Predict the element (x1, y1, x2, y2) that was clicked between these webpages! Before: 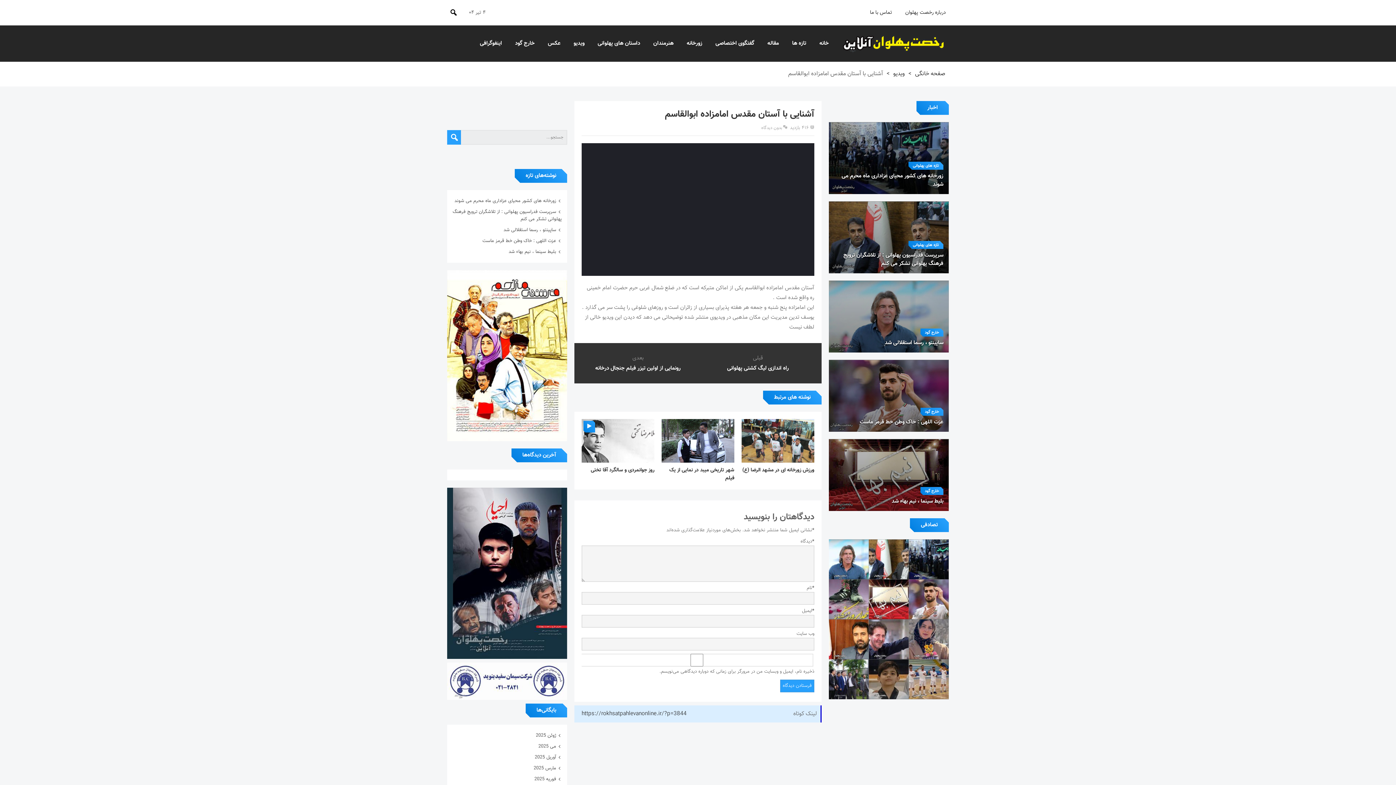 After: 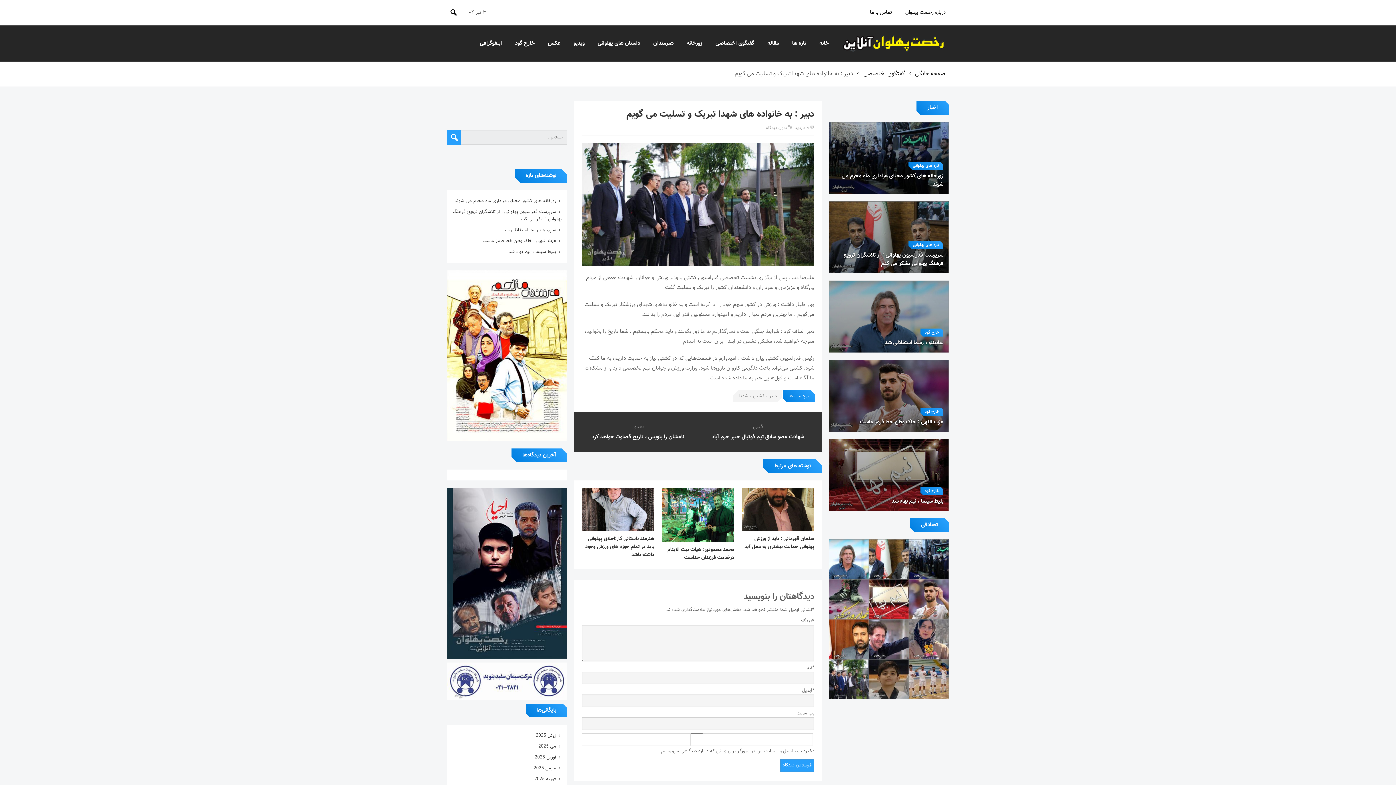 Action: bbox: (828, 659, 869, 700)